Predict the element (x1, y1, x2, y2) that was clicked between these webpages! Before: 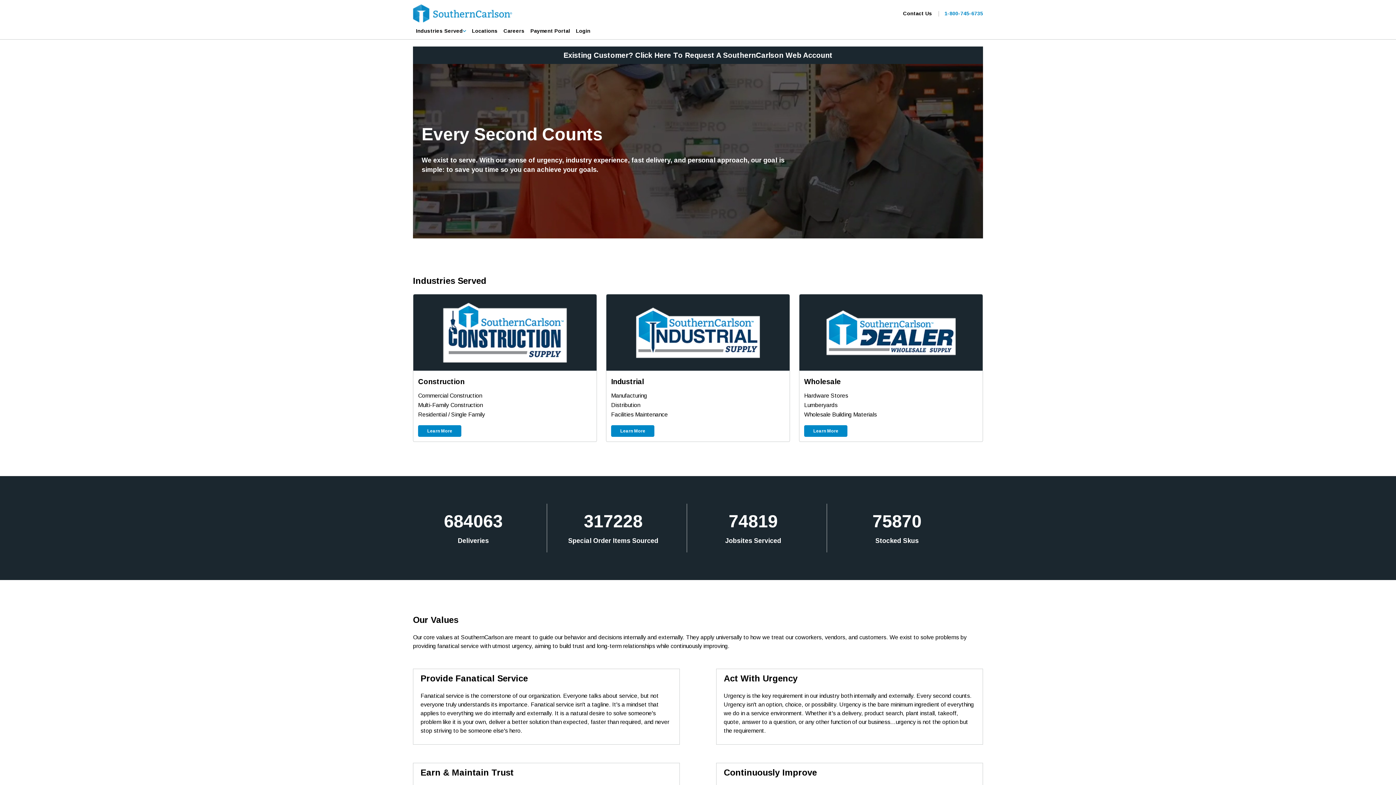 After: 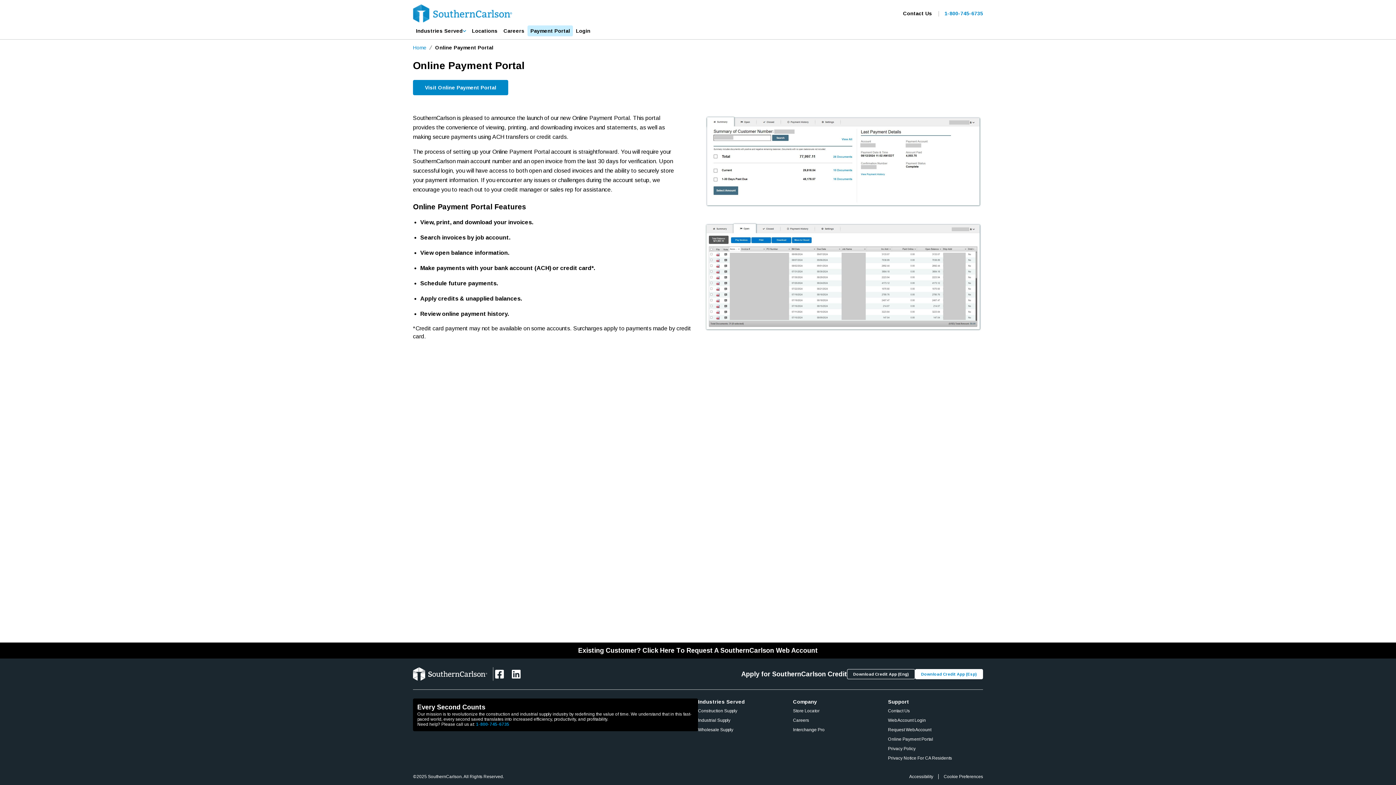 Action: label: Payment Portal bbox: (527, 25, 573, 36)